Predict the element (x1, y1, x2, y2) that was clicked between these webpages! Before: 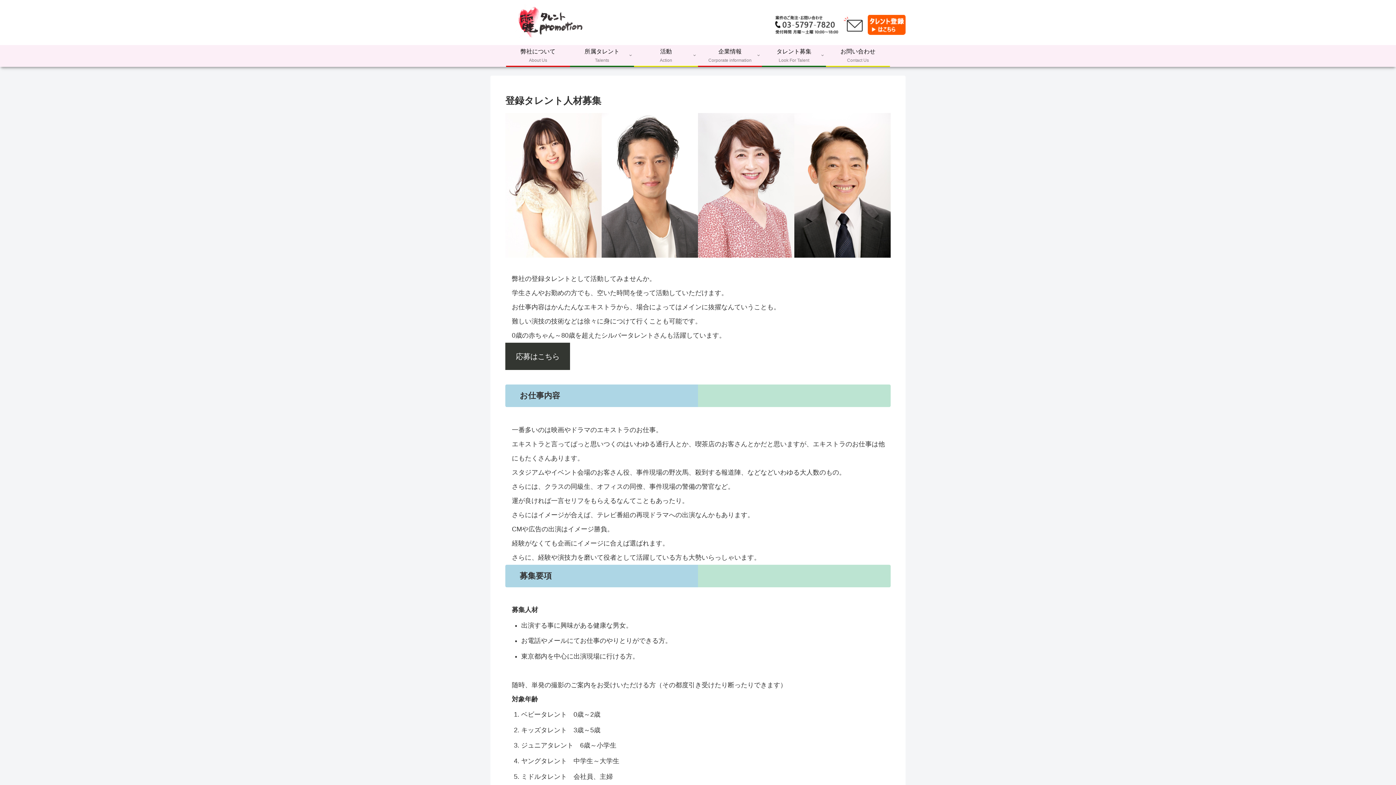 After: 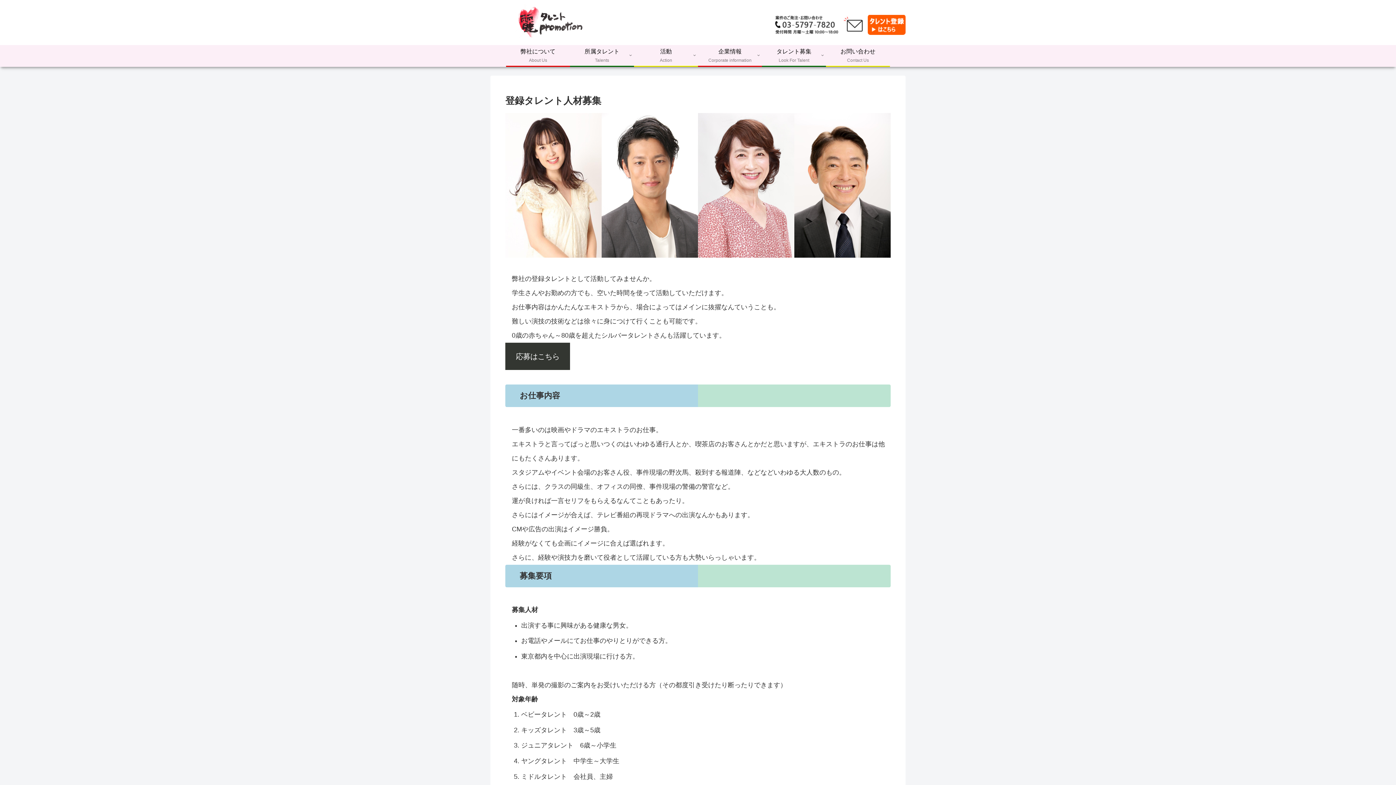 Action: bbox: (868, 20, 905, 28)